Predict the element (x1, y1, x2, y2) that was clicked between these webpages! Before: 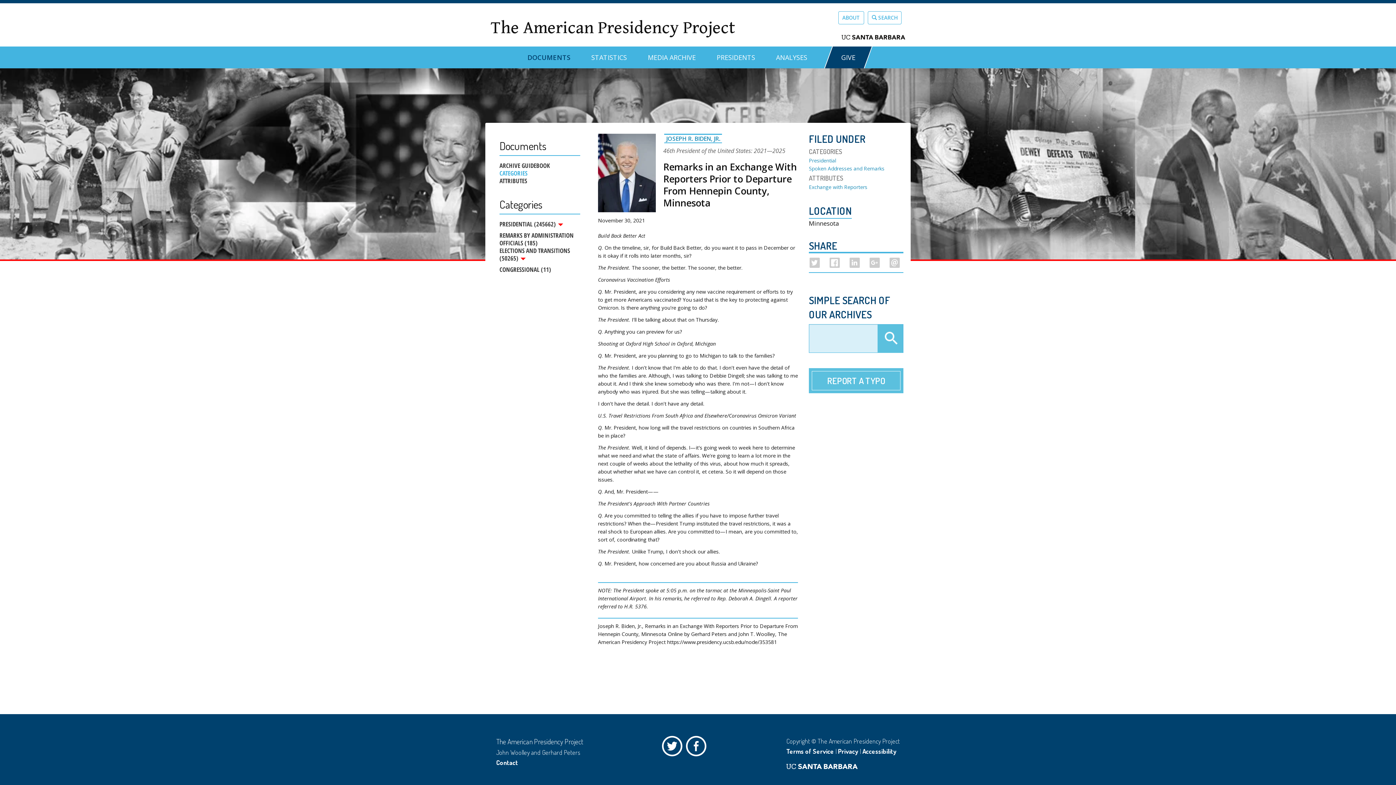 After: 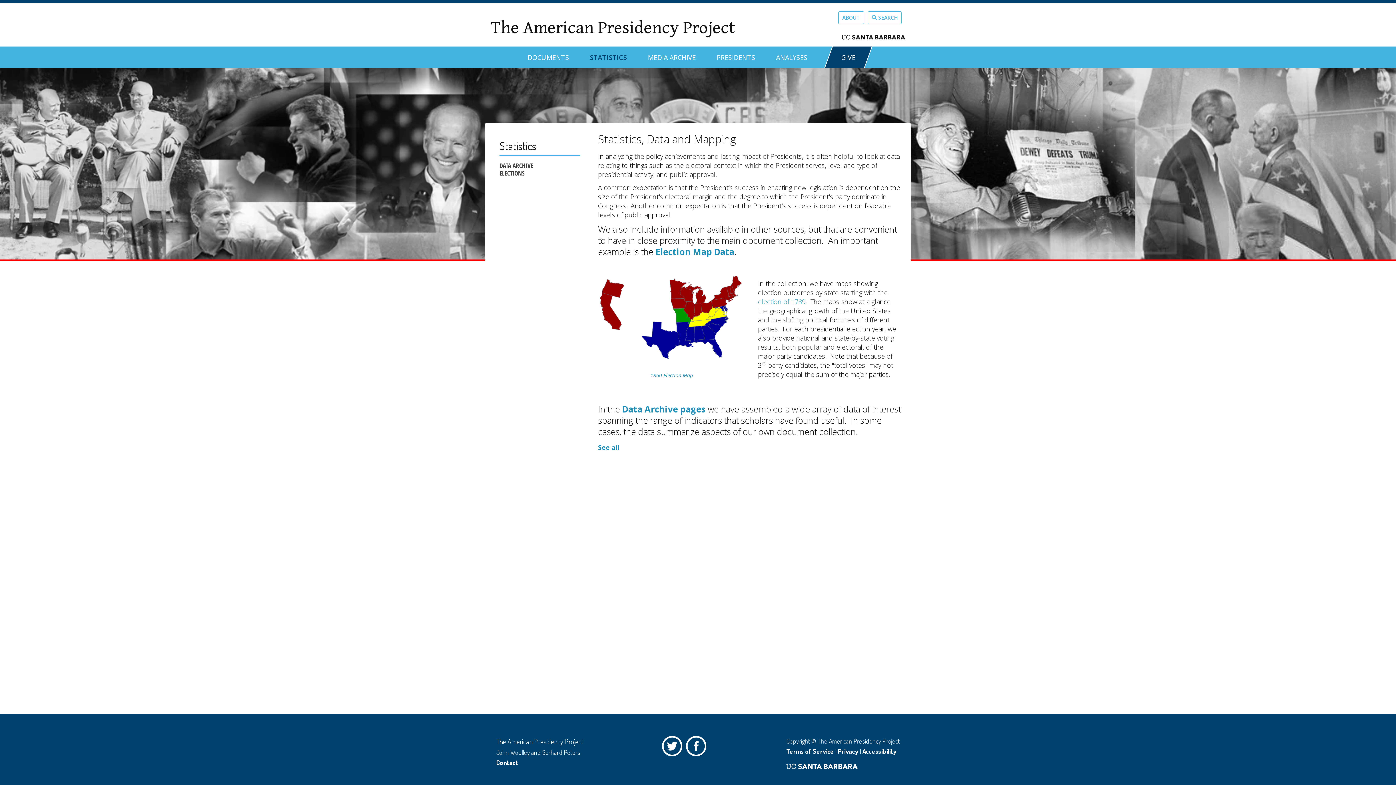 Action: bbox: (591, 46, 627, 62) label: STATISTICS